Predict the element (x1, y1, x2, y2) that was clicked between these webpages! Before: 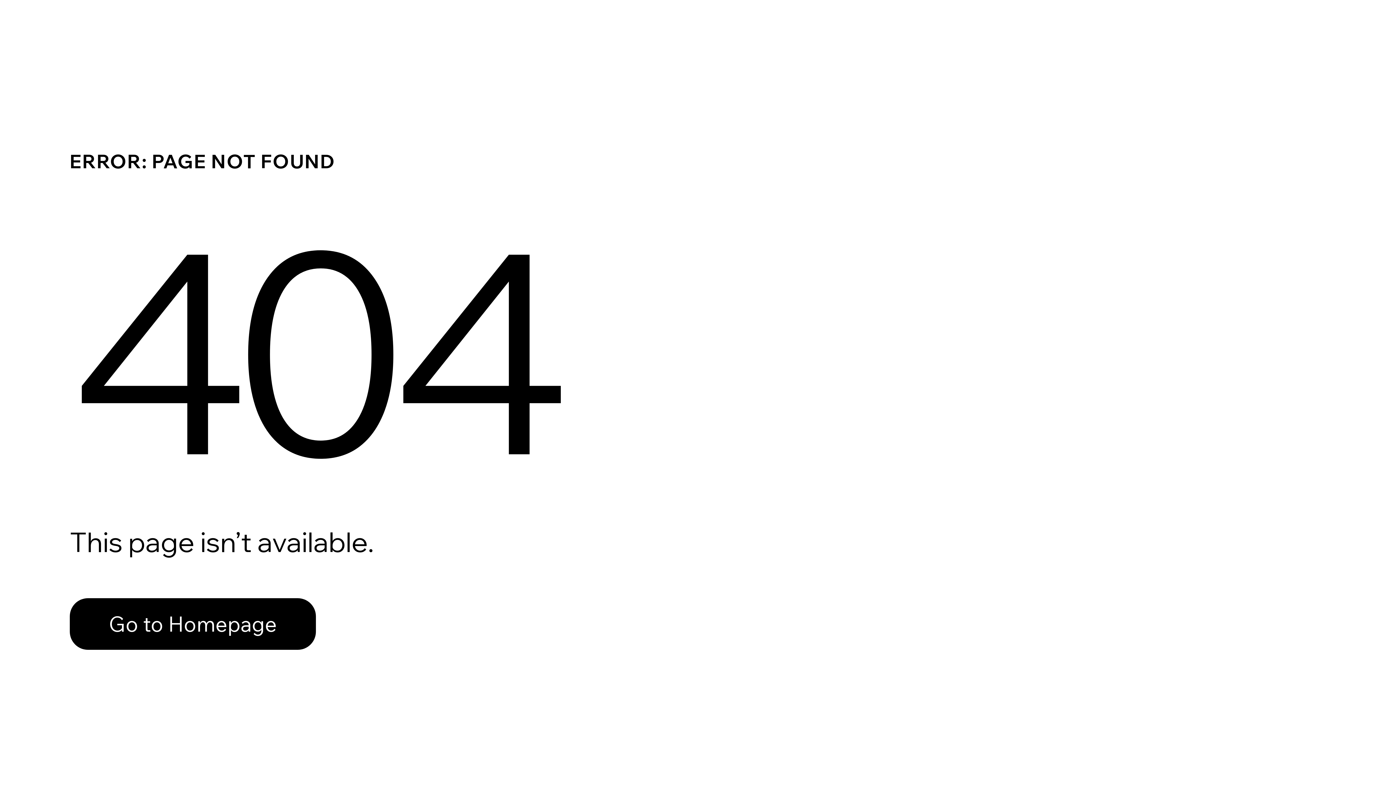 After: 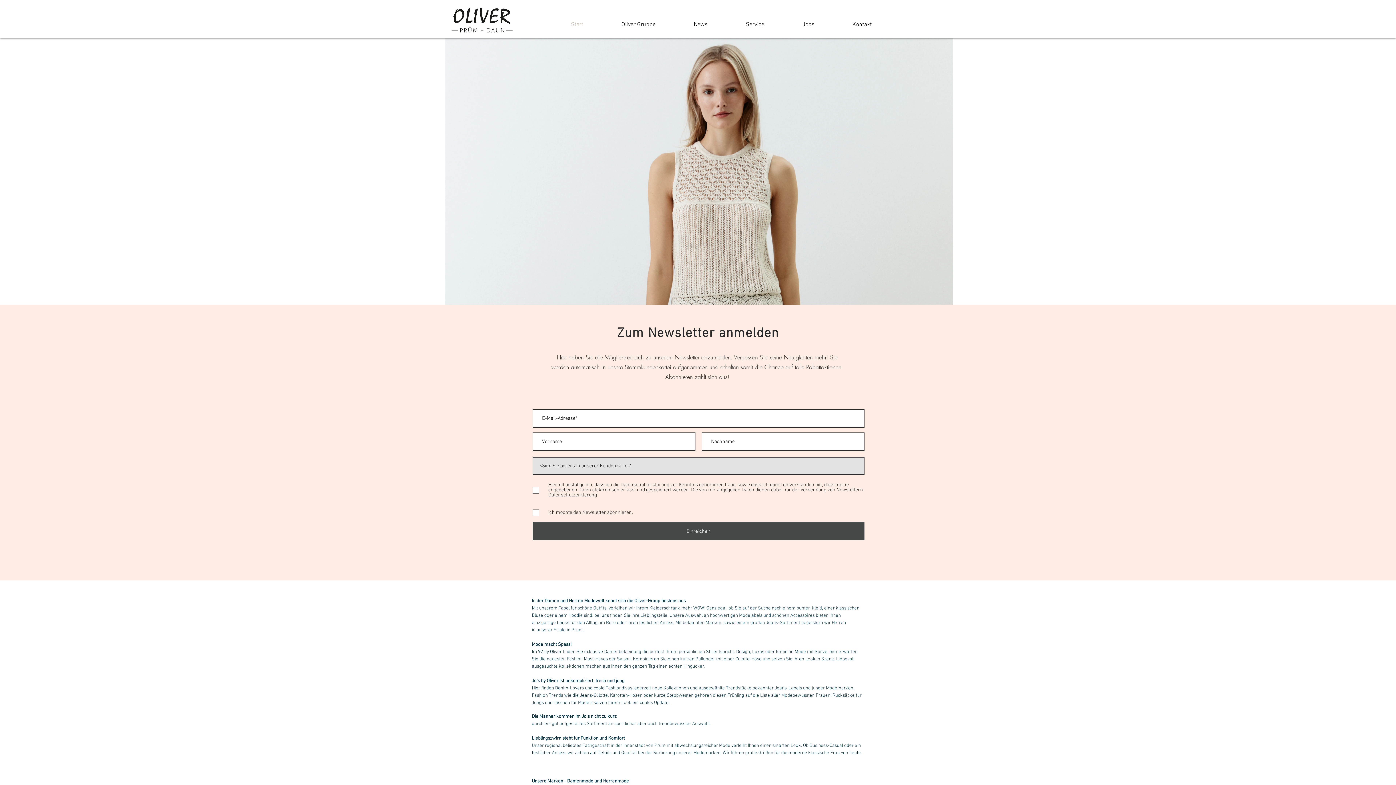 Action: bbox: (69, 582, 768, 659) label: Go to Homepage